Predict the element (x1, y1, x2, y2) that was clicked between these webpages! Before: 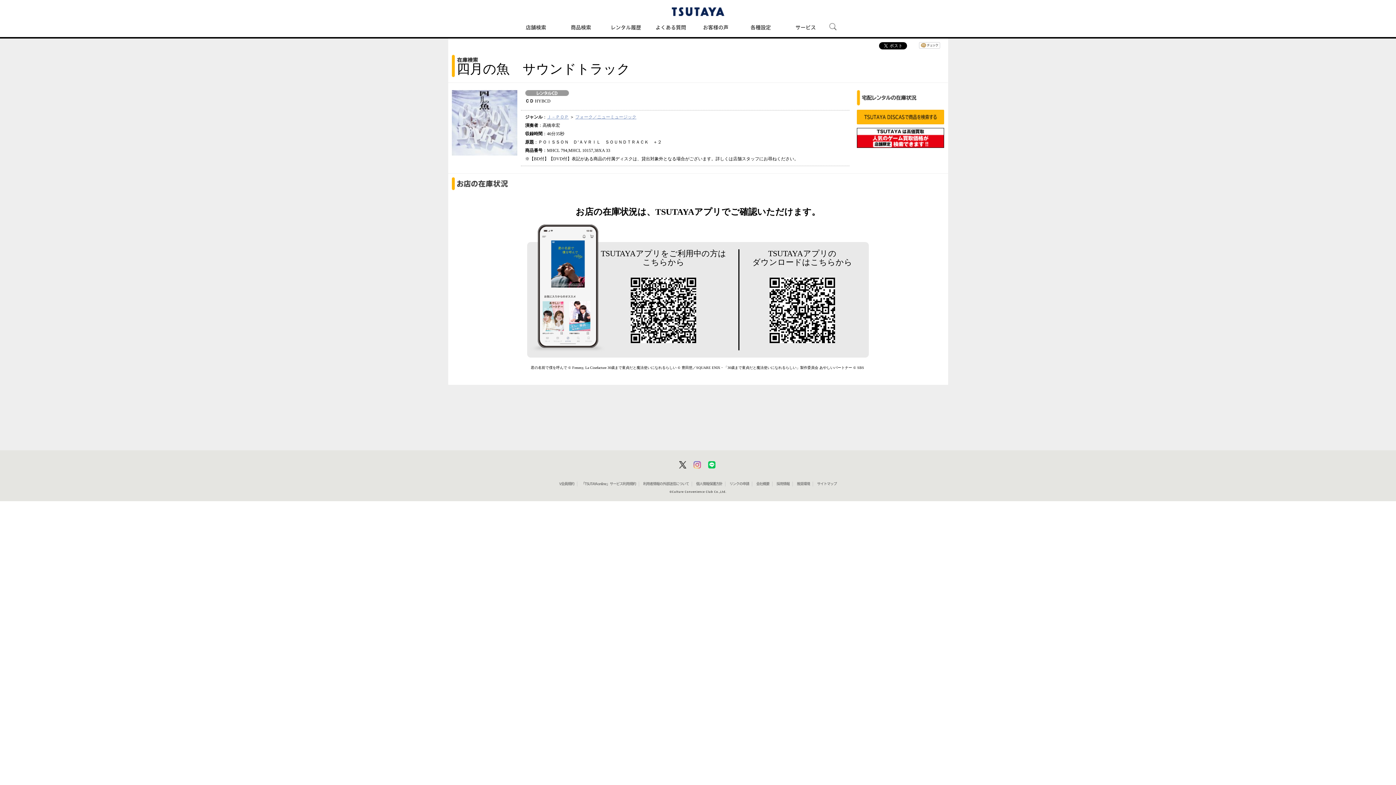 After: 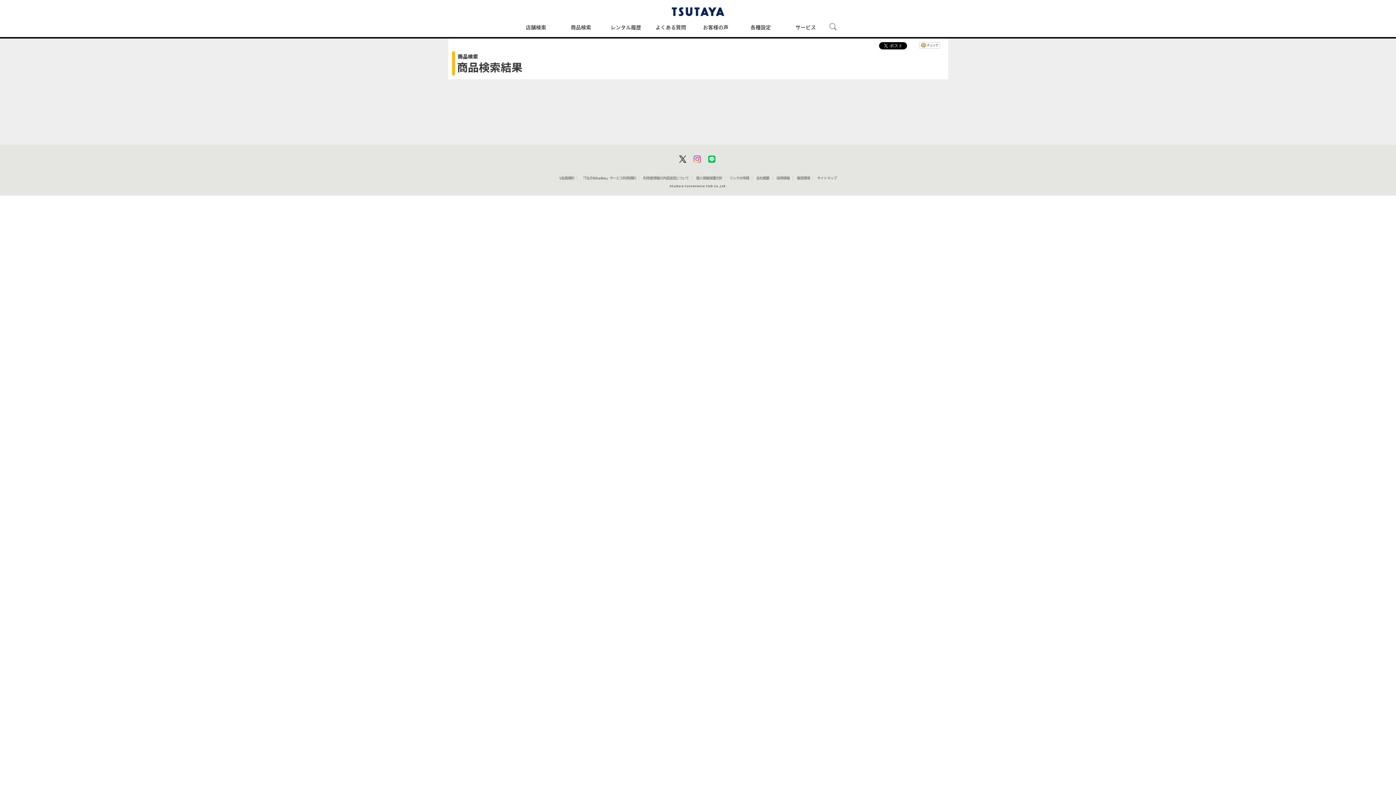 Action: label: フォーク／ニューミュージック bbox: (575, 114, 636, 119)